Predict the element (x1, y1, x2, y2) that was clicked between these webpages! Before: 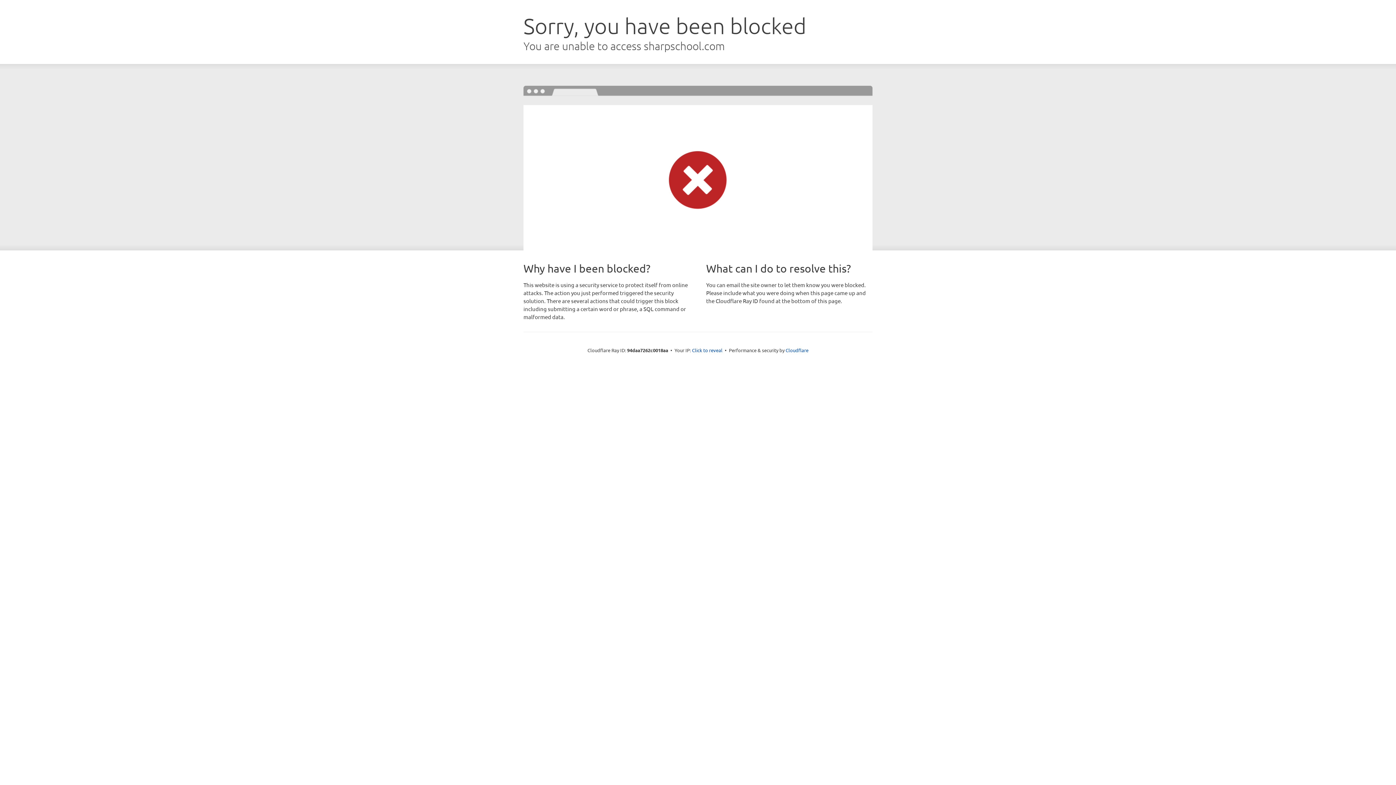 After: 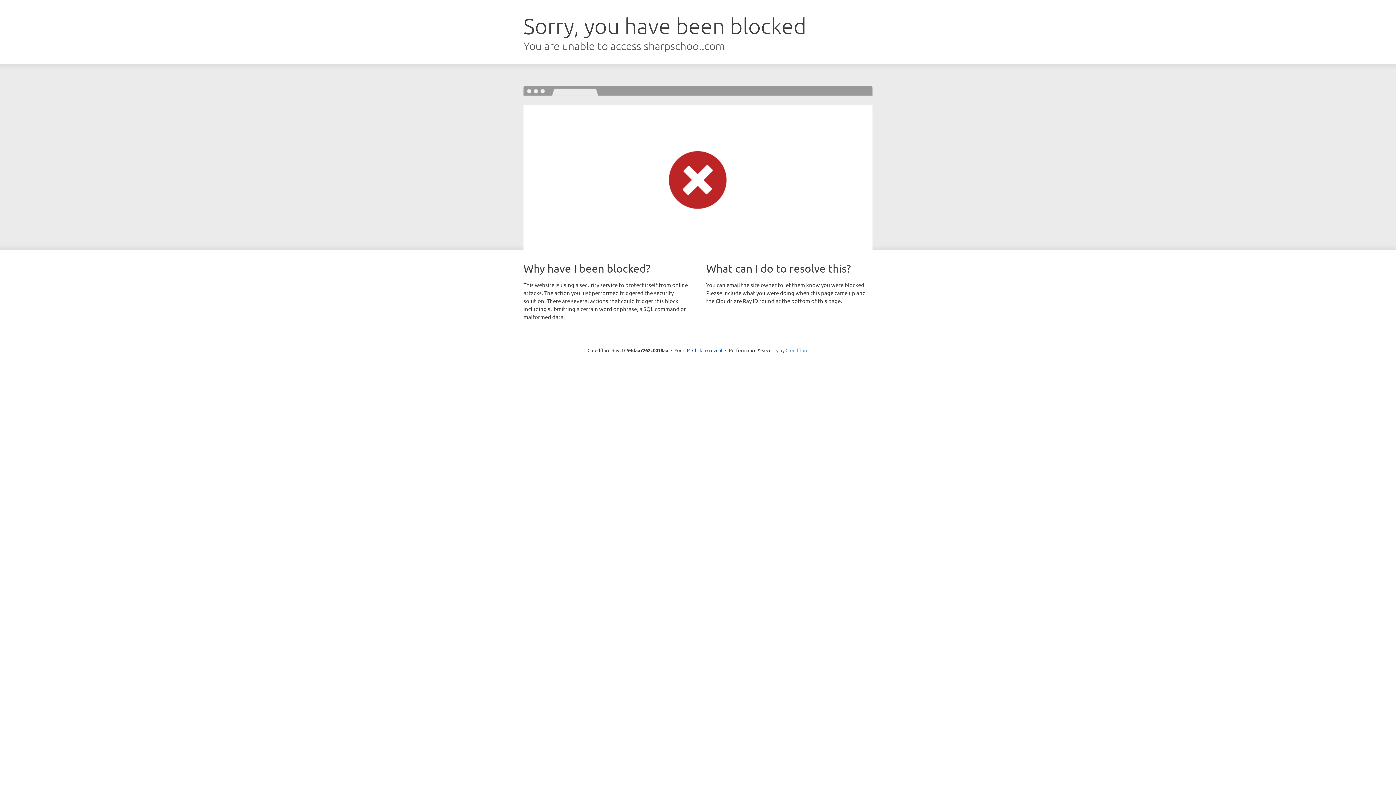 Action: label: Cloudflare bbox: (785, 347, 808, 353)